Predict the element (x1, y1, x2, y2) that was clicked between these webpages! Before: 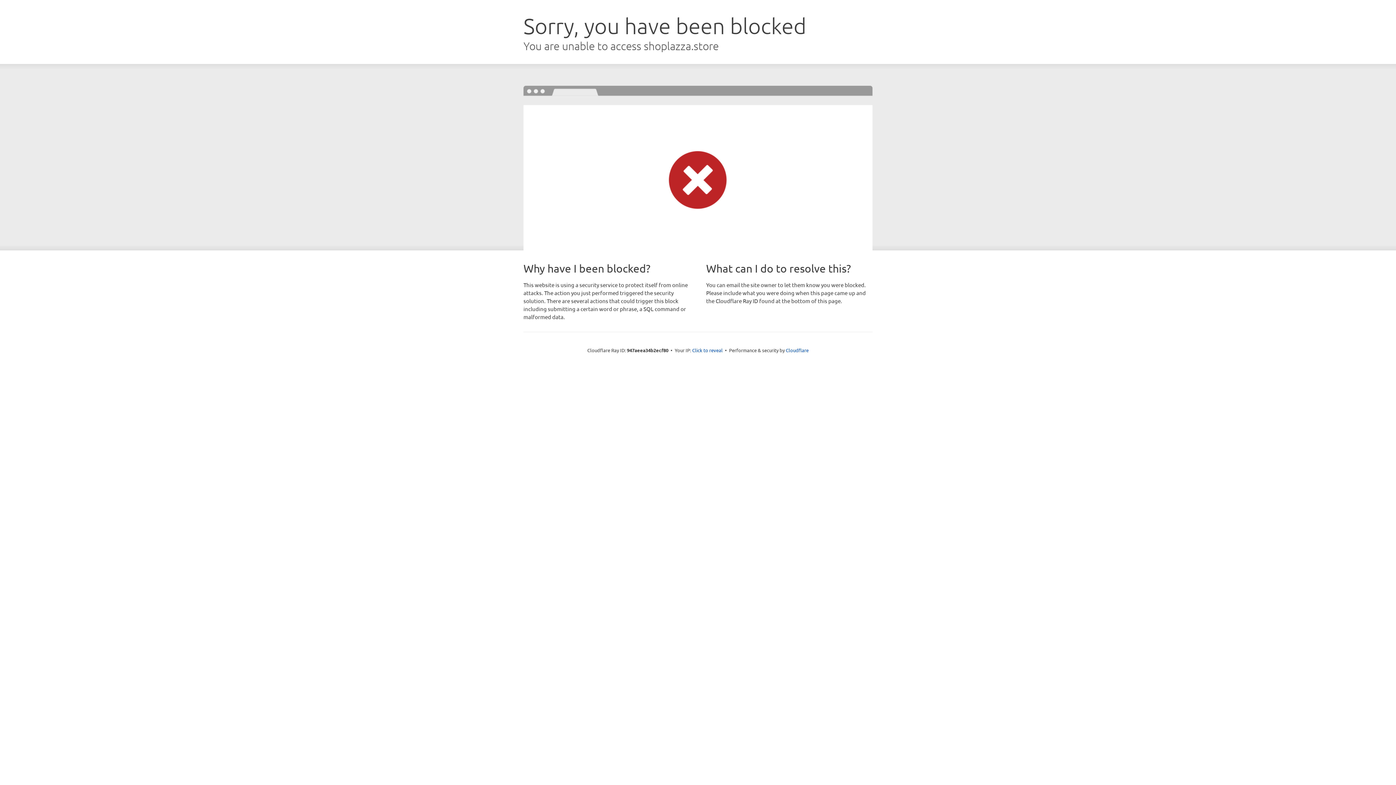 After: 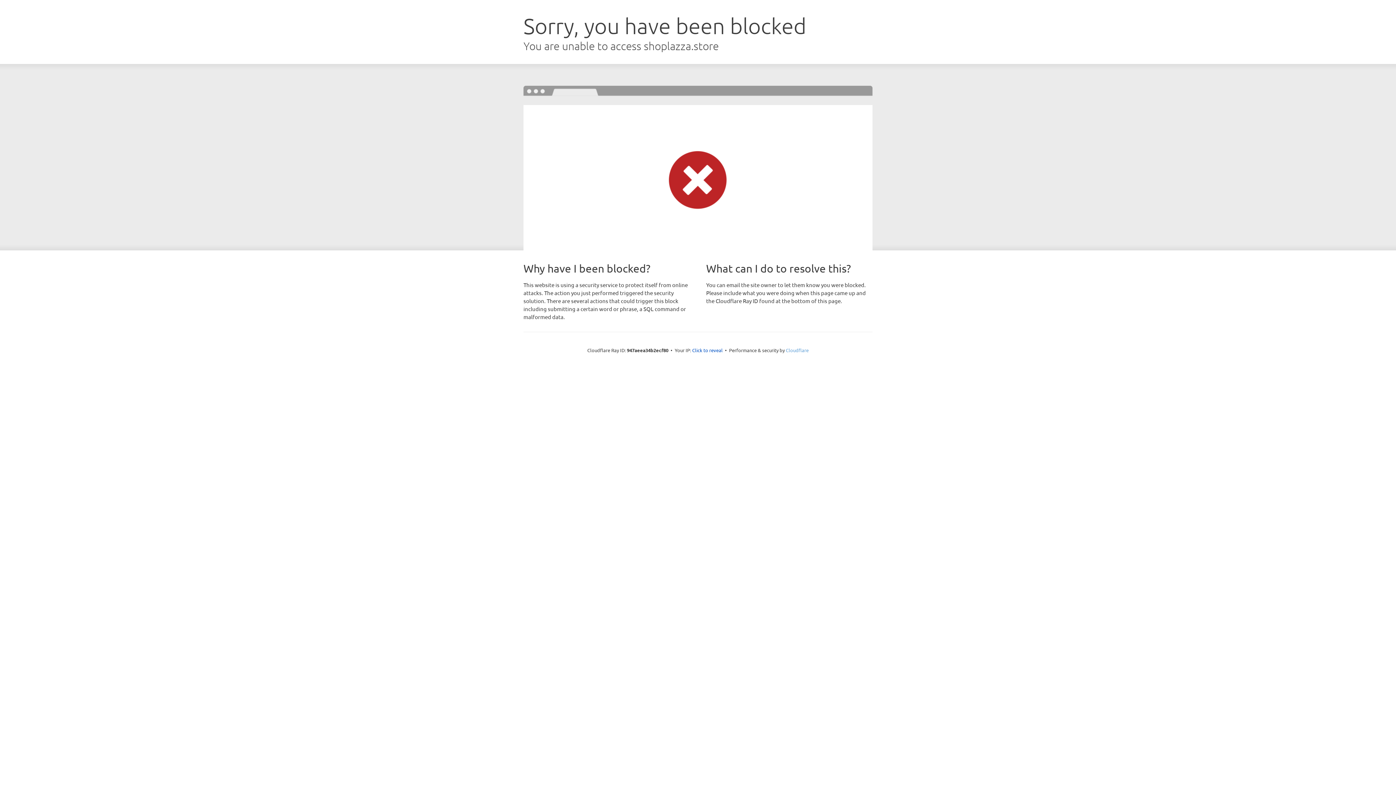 Action: bbox: (786, 347, 808, 353) label: Cloudflare